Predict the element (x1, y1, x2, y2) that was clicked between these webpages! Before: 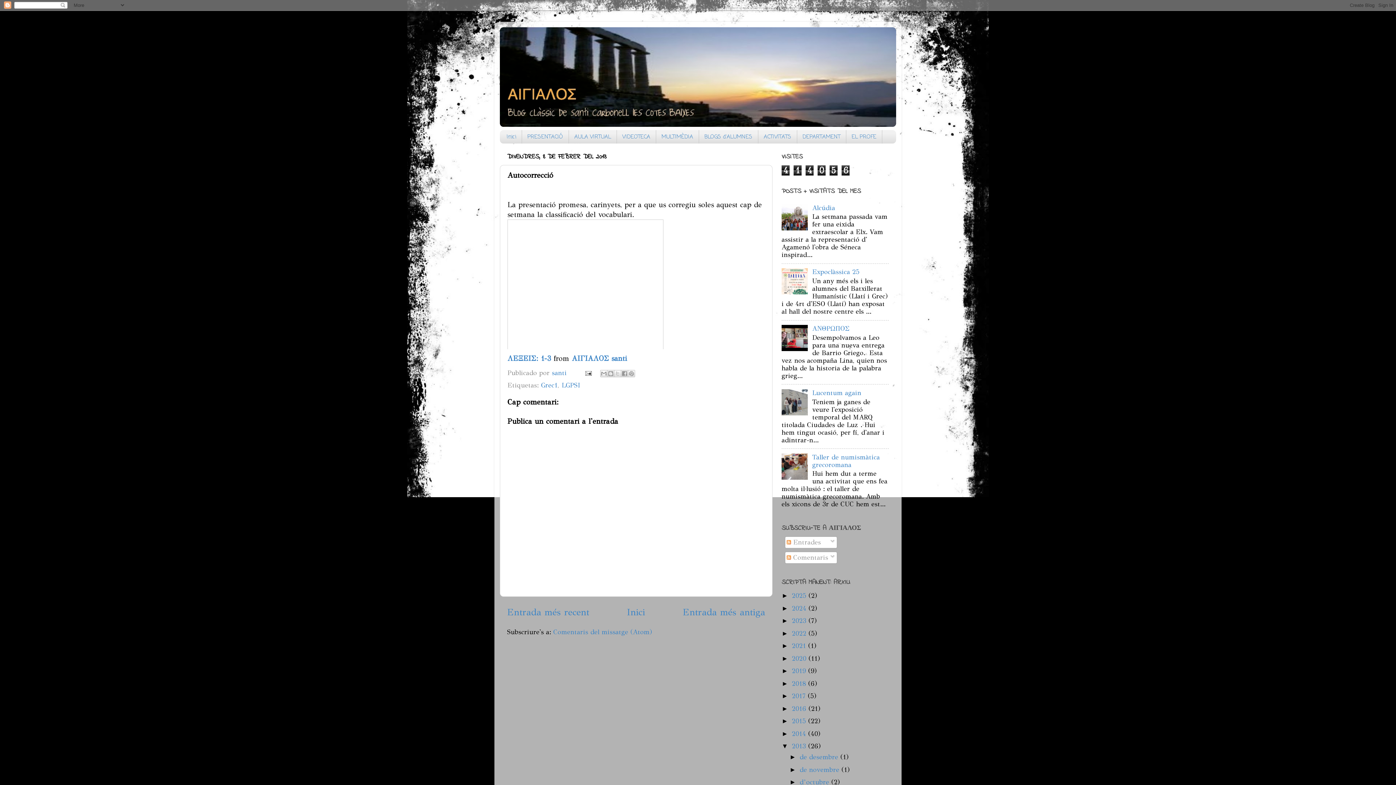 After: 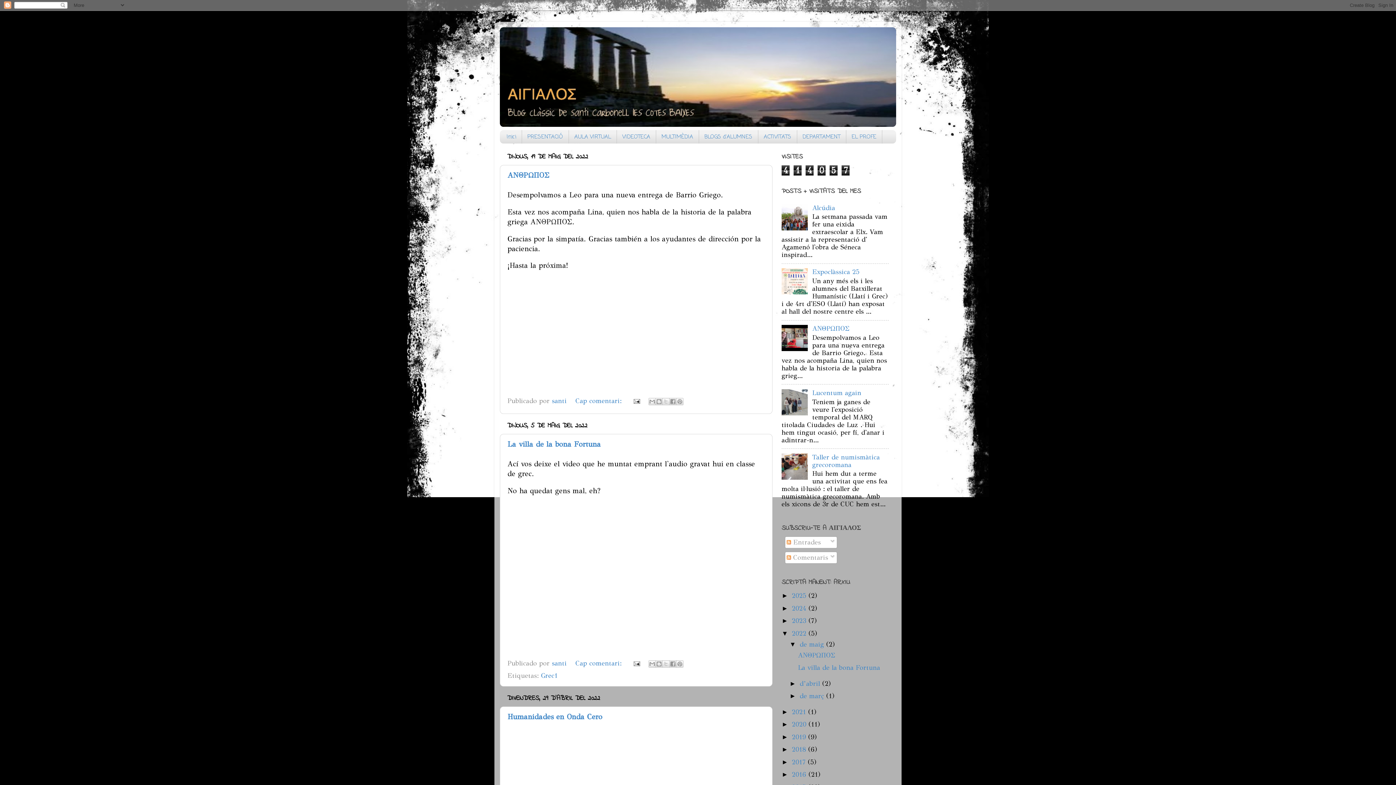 Action: label: 2022  bbox: (792, 629, 808, 637)